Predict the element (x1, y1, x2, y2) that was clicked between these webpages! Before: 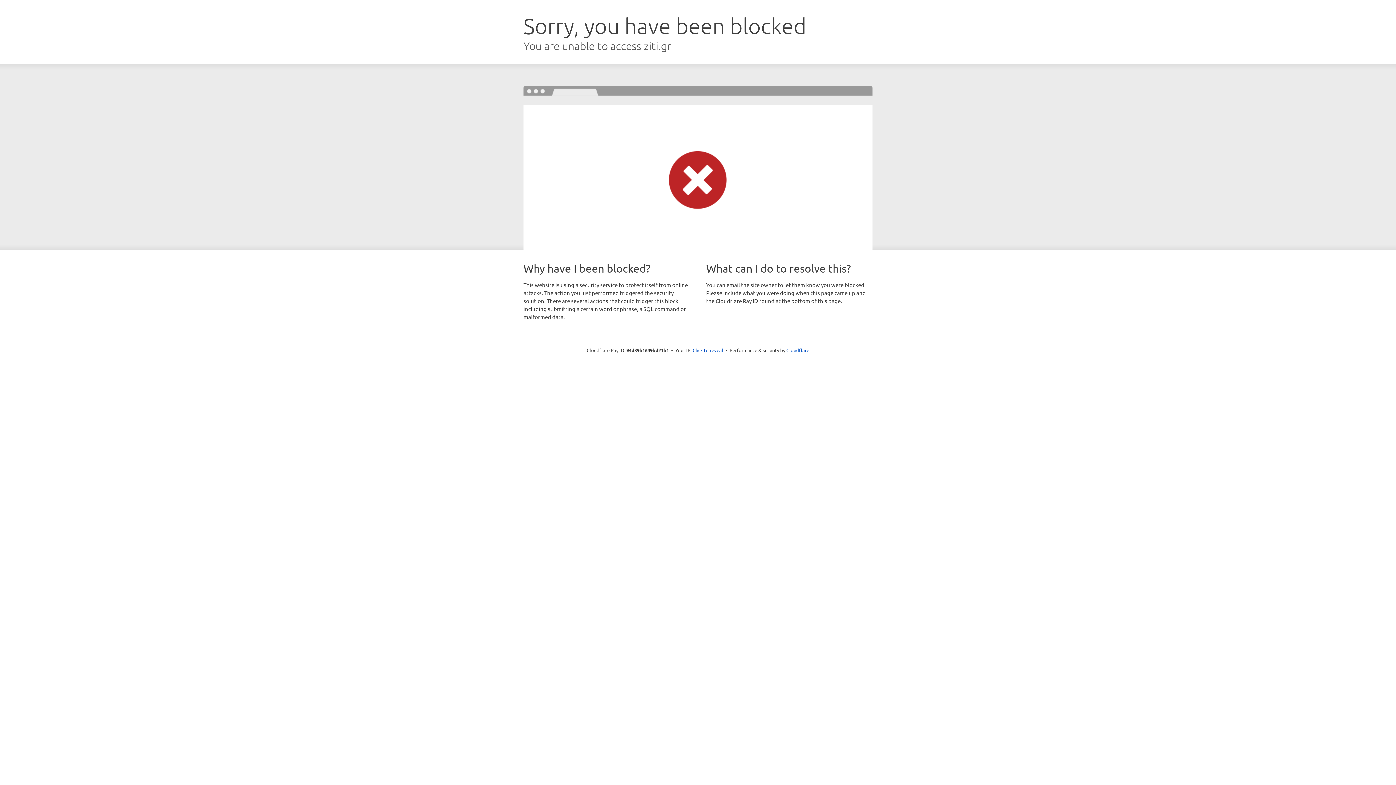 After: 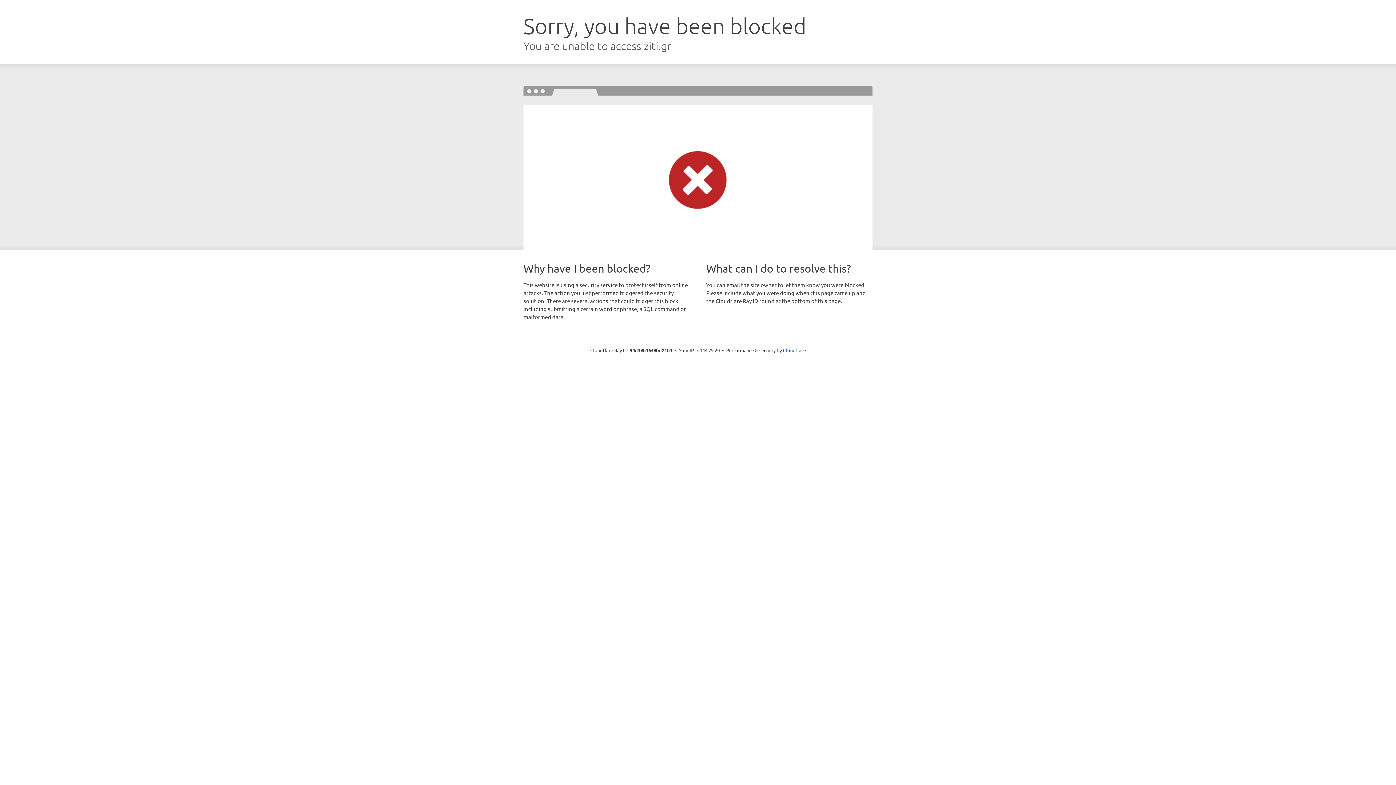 Action: label: Click to reveal bbox: (692, 346, 723, 353)